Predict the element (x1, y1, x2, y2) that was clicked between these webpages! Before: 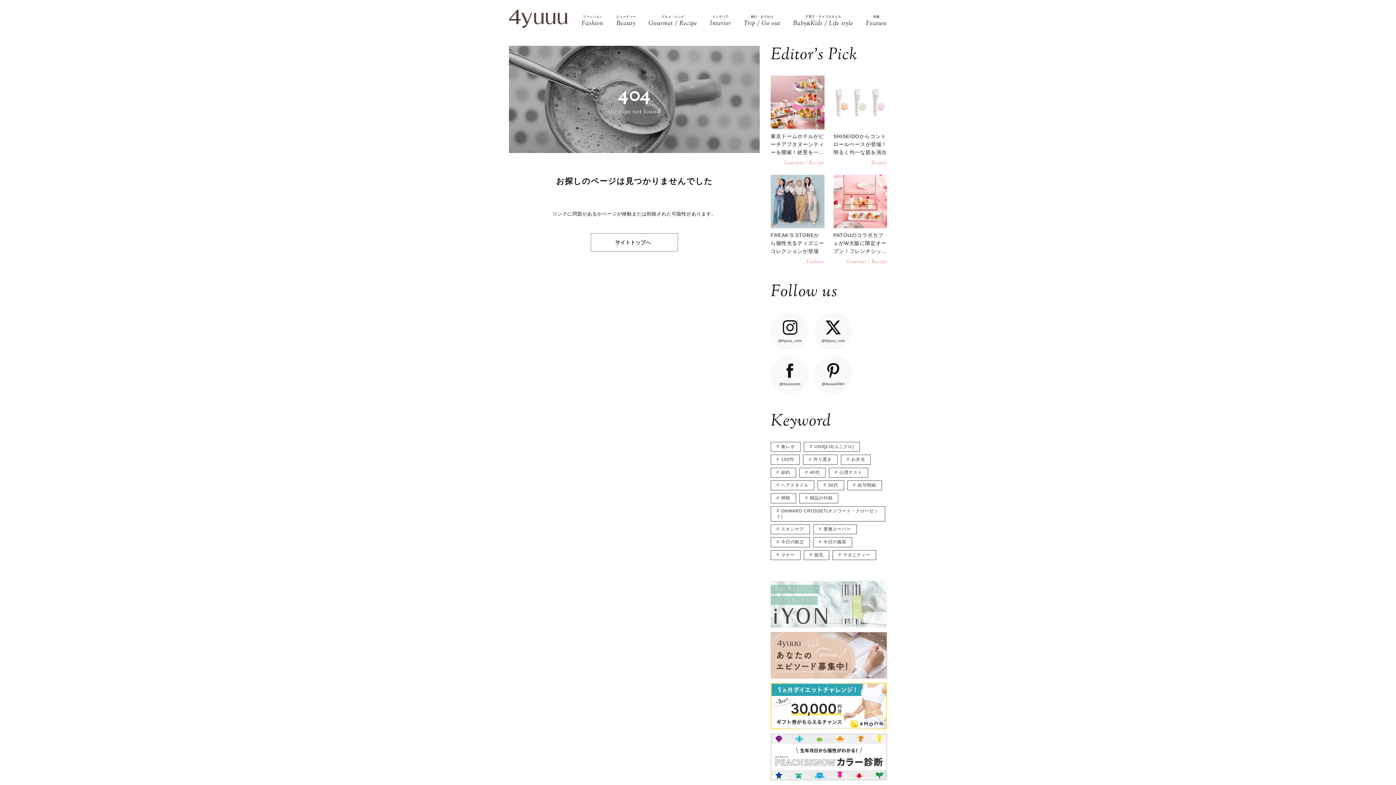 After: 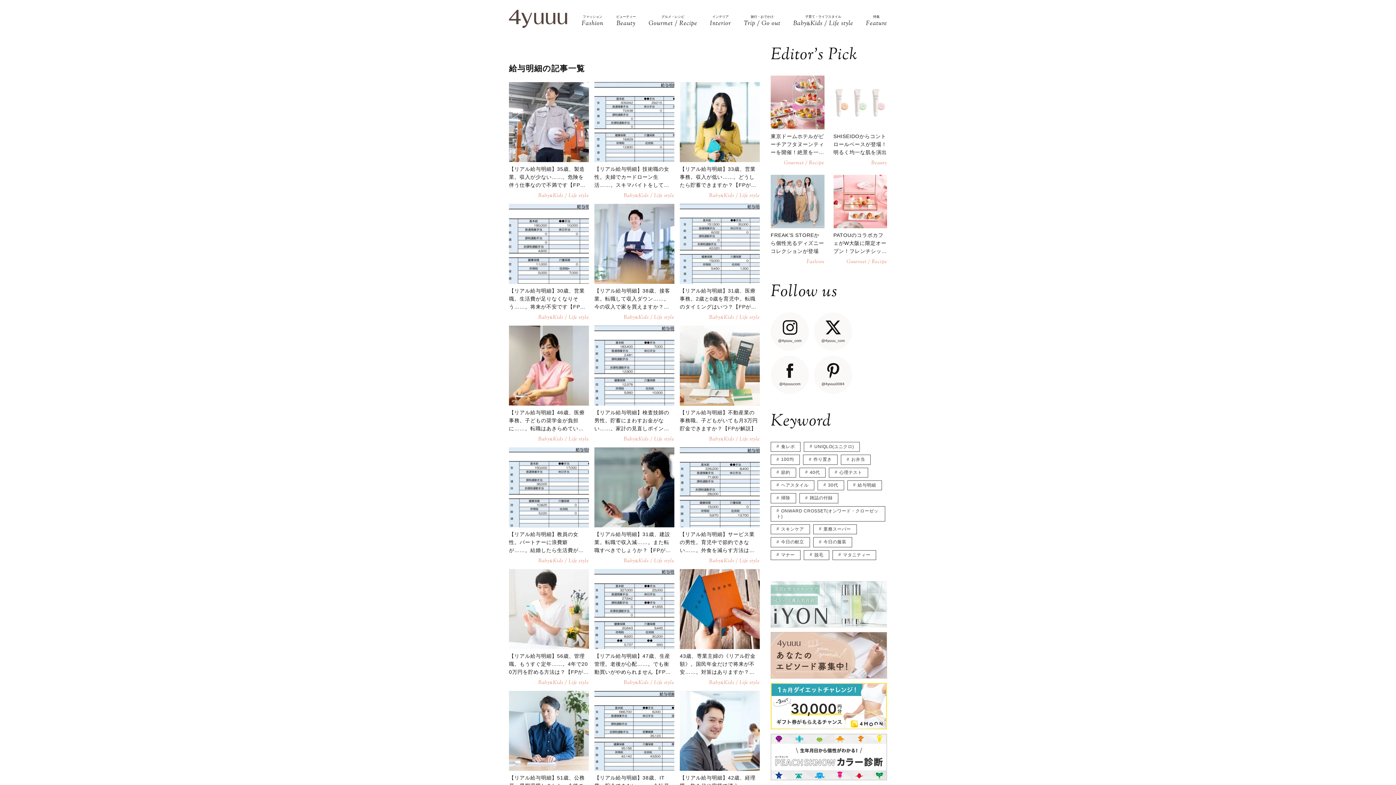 Action: bbox: (847, 480, 882, 490) label: 給与明細